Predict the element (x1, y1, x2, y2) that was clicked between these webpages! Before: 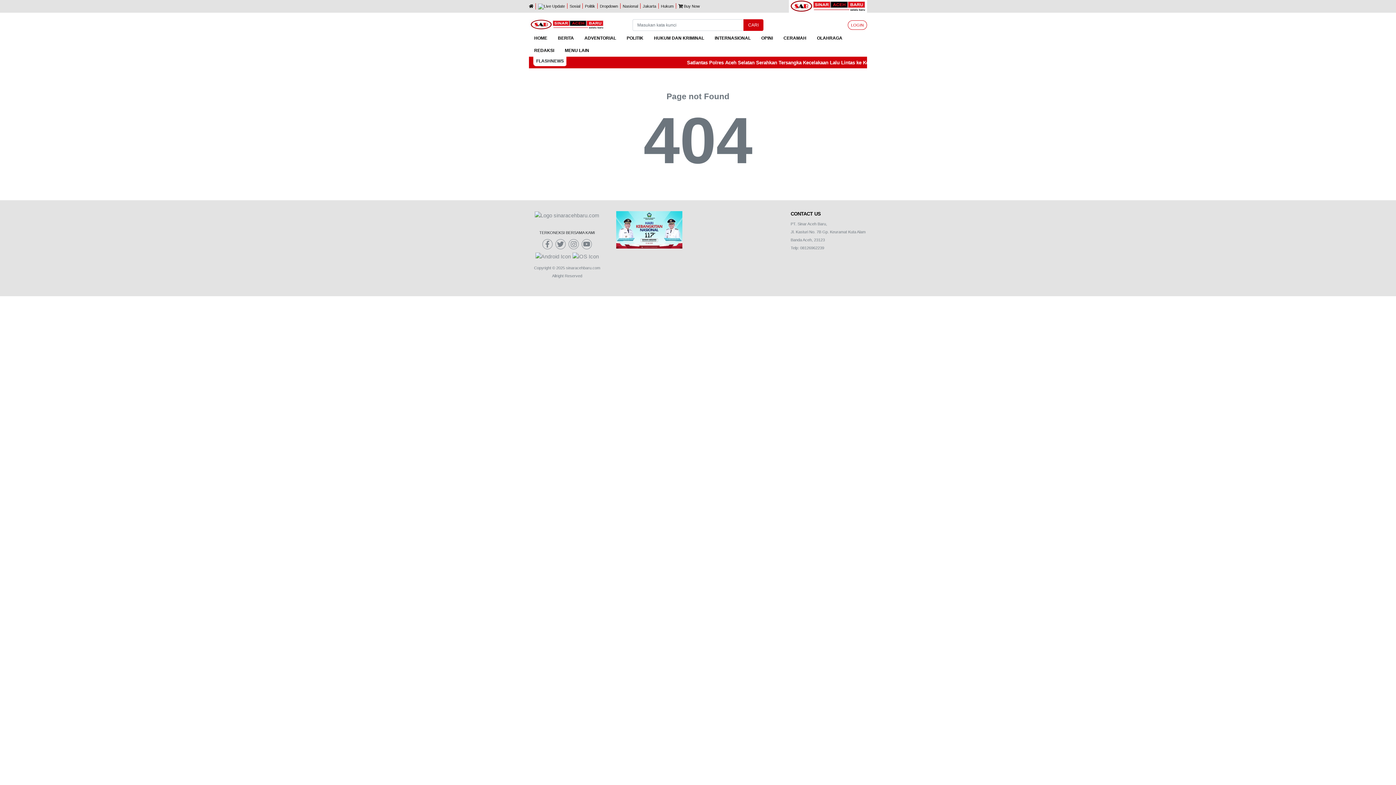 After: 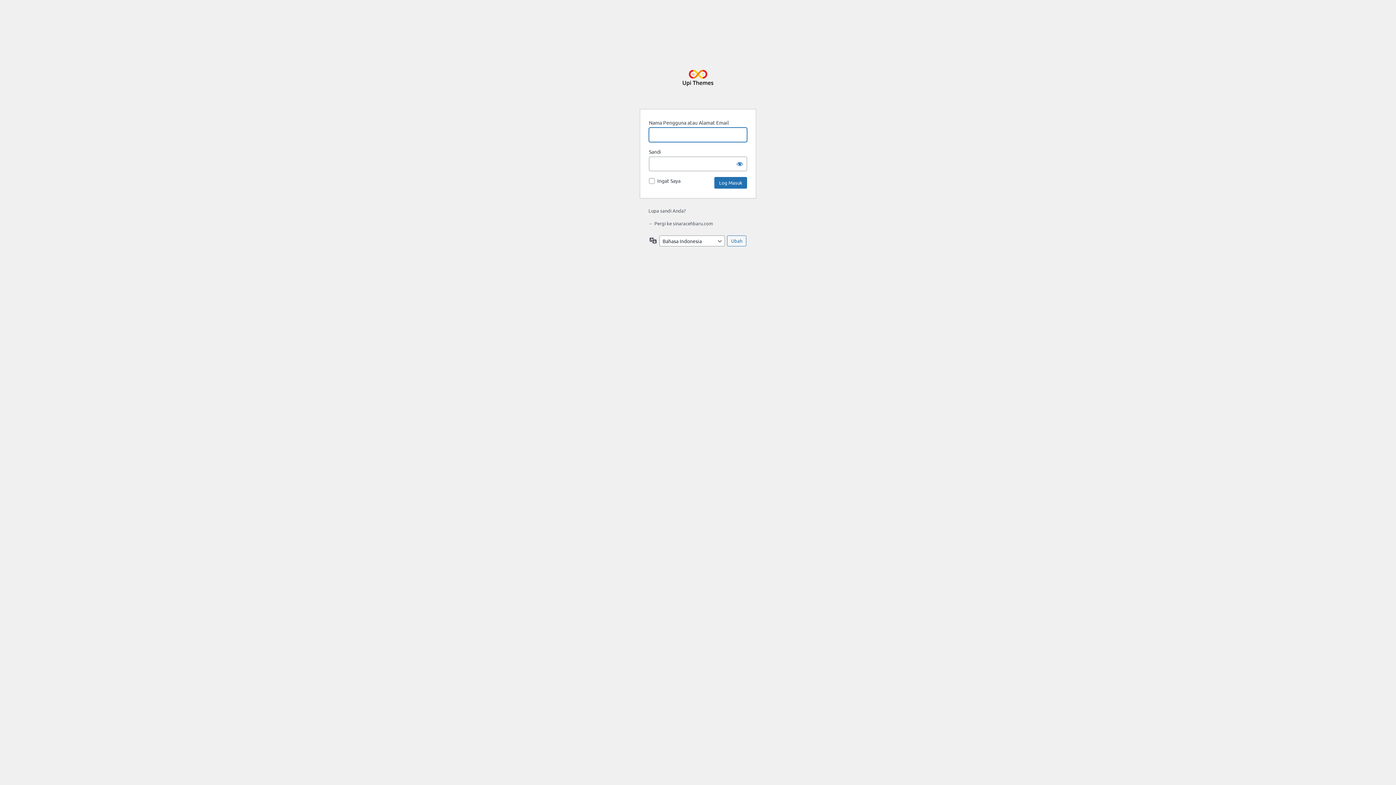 Action: label: LOGIN bbox: (848, 20, 867, 29)